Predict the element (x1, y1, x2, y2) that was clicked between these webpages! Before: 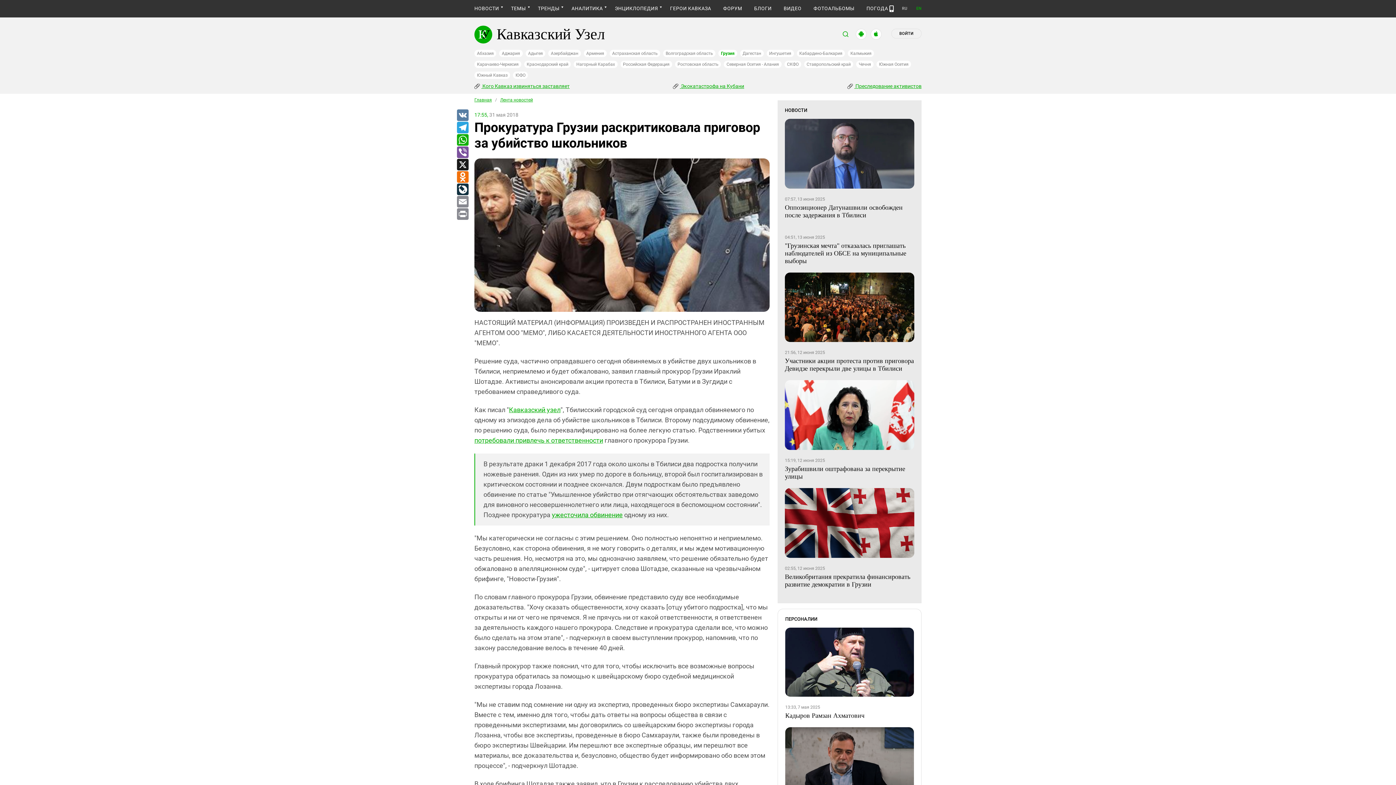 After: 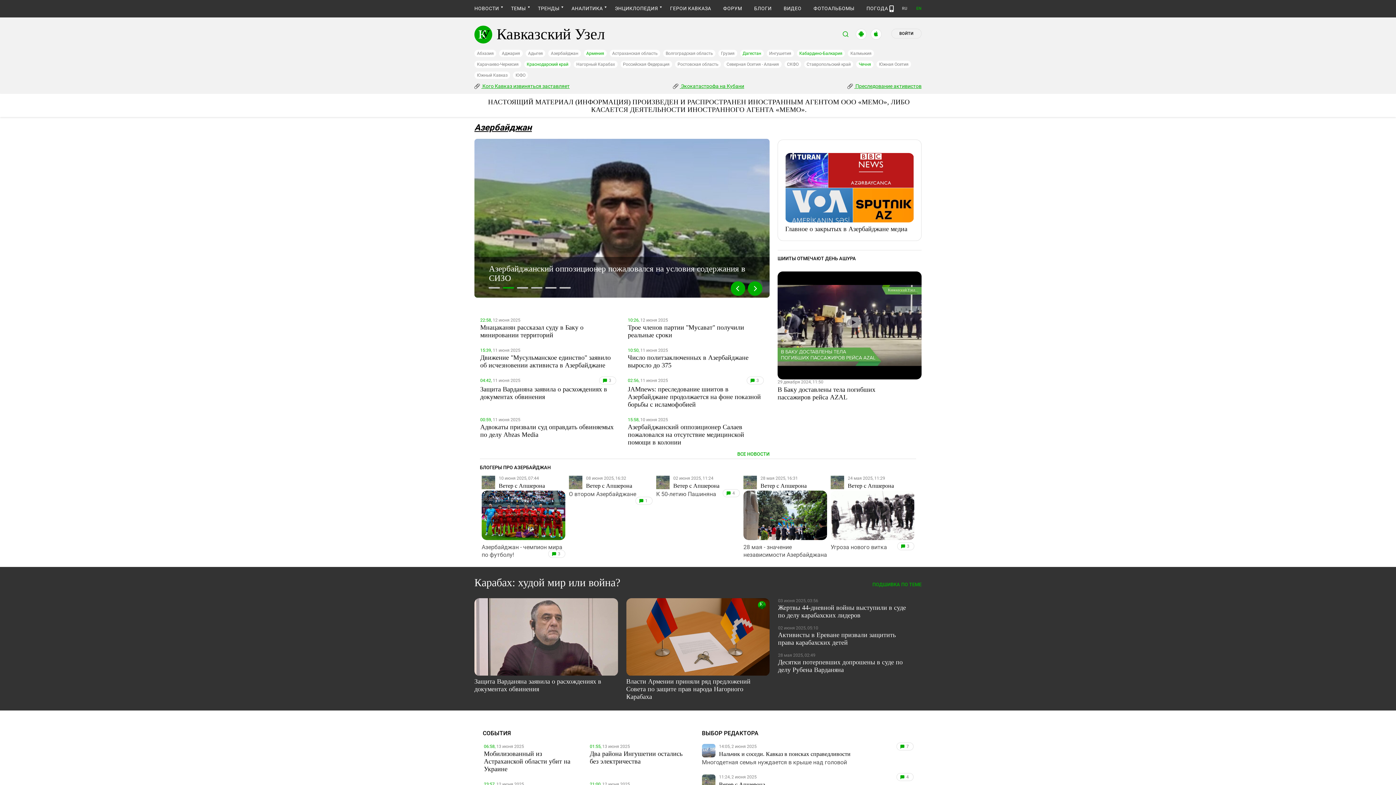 Action: bbox: (548, 49, 580, 57) label: Азербайджан